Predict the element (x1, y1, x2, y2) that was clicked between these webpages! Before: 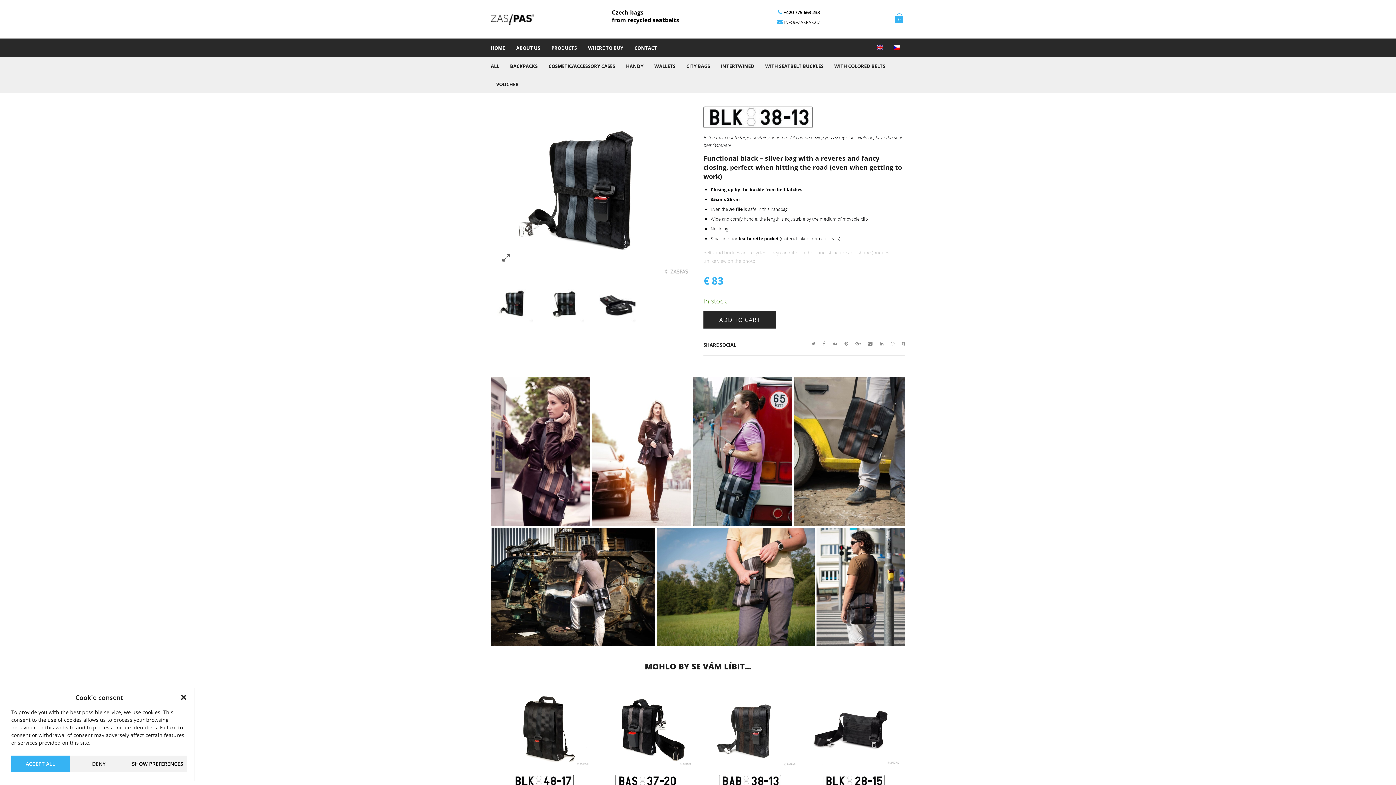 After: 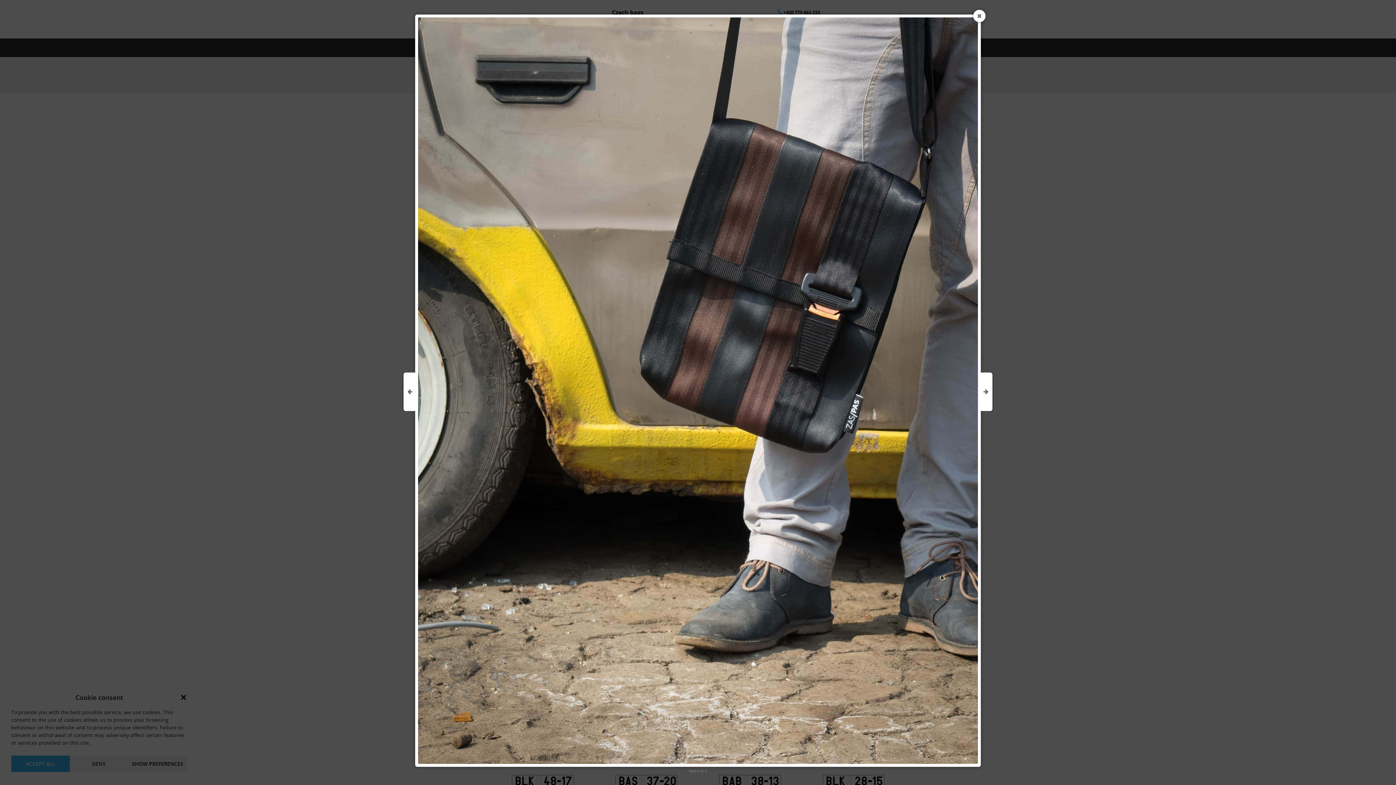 Action: bbox: (793, 377, 905, 526)